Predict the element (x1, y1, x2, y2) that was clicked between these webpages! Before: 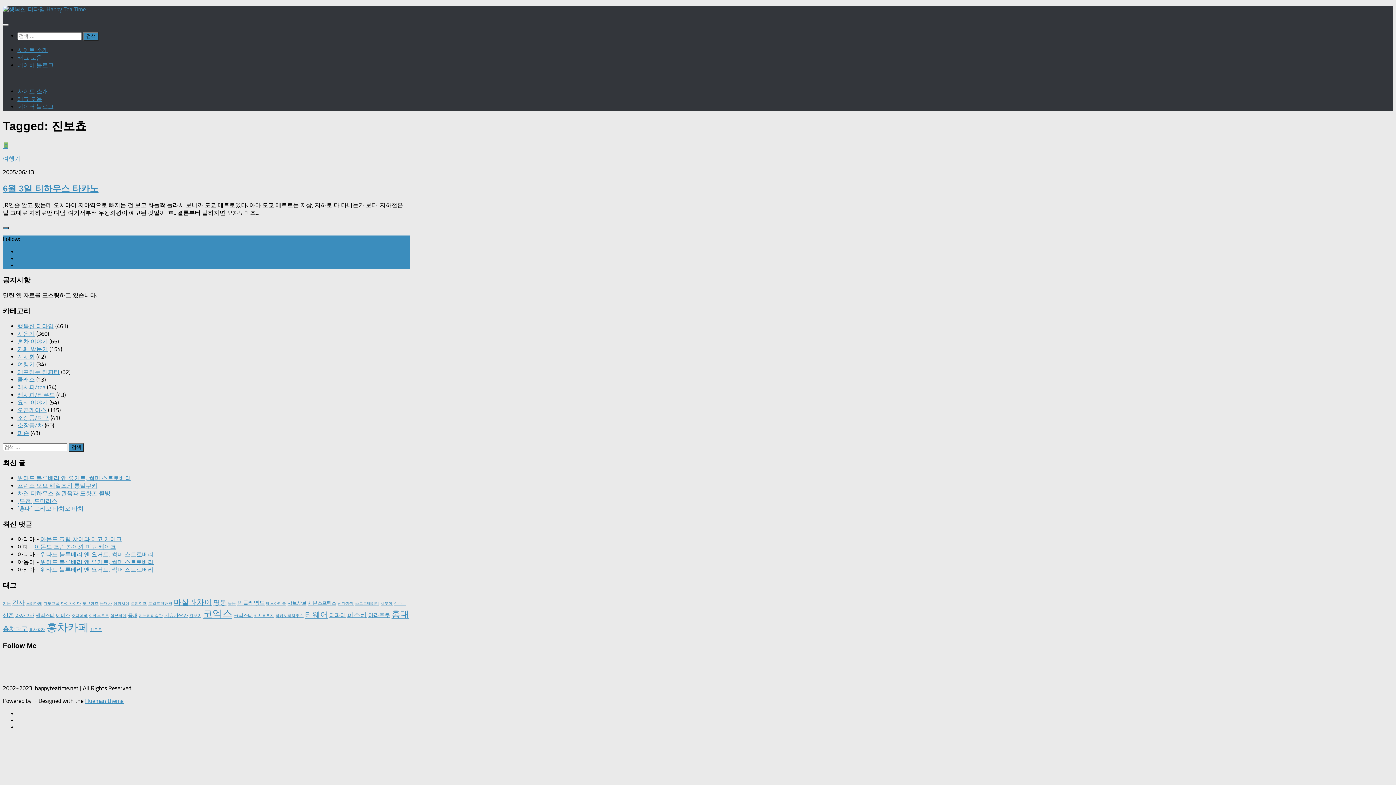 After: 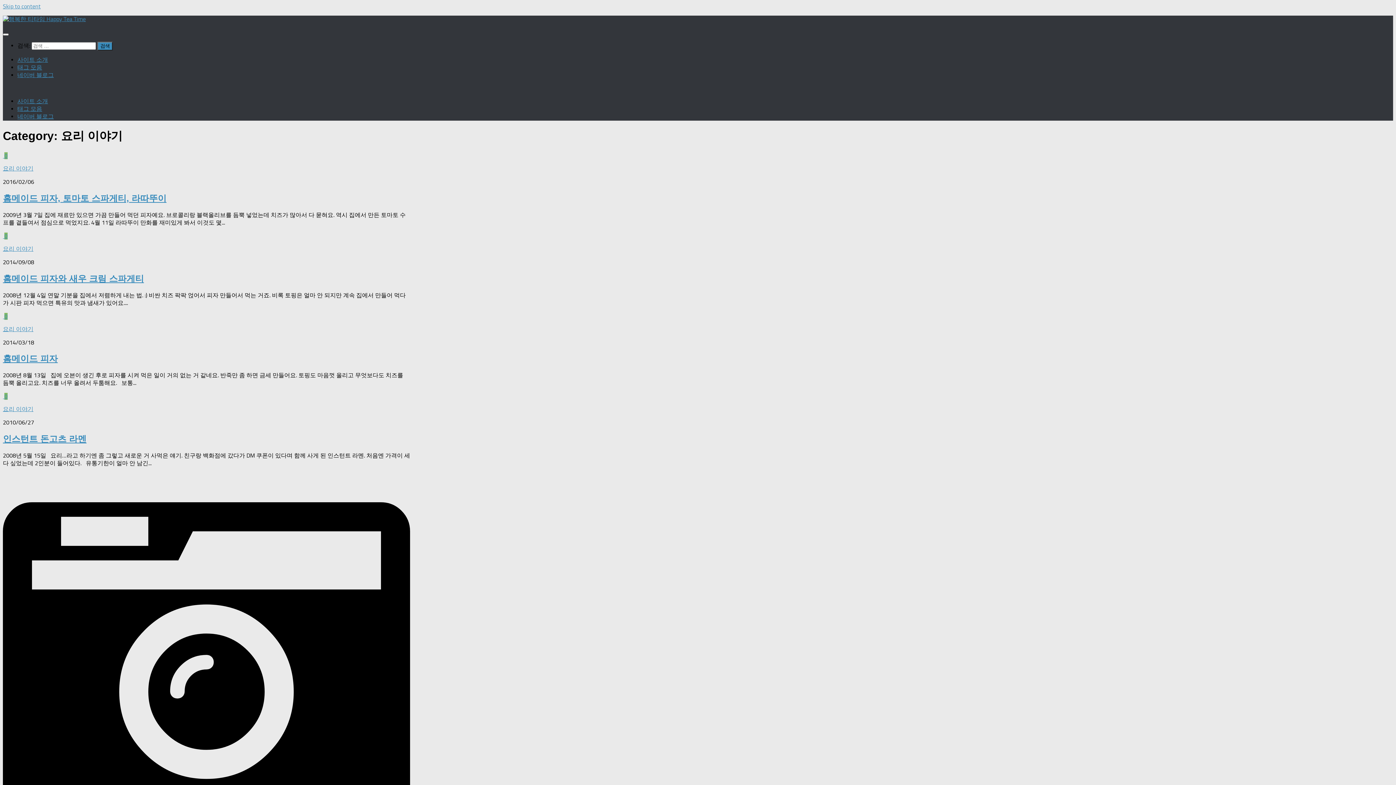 Action: label: 요리 이야기 bbox: (17, 399, 48, 406)